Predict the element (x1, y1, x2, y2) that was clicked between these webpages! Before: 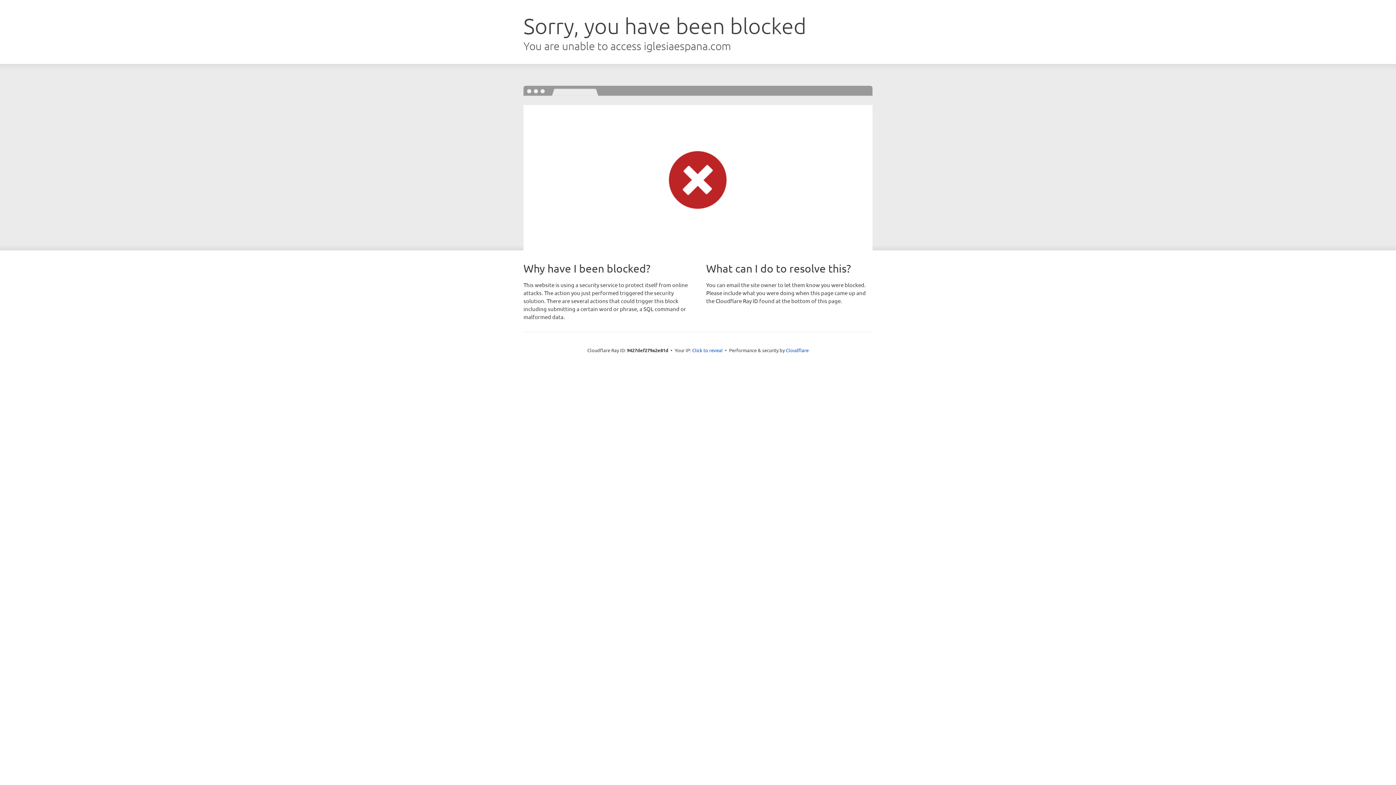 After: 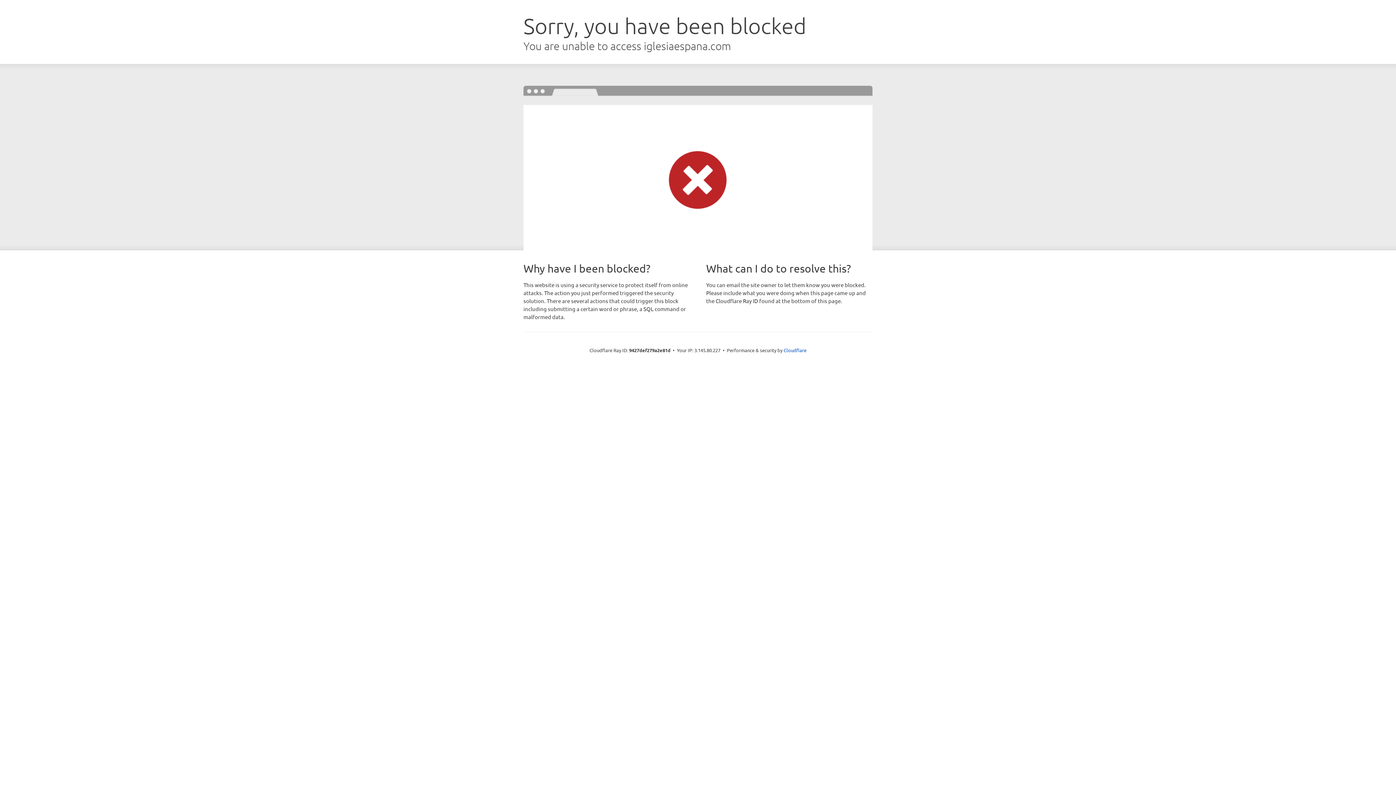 Action: bbox: (692, 346, 722, 353) label: Click to reveal